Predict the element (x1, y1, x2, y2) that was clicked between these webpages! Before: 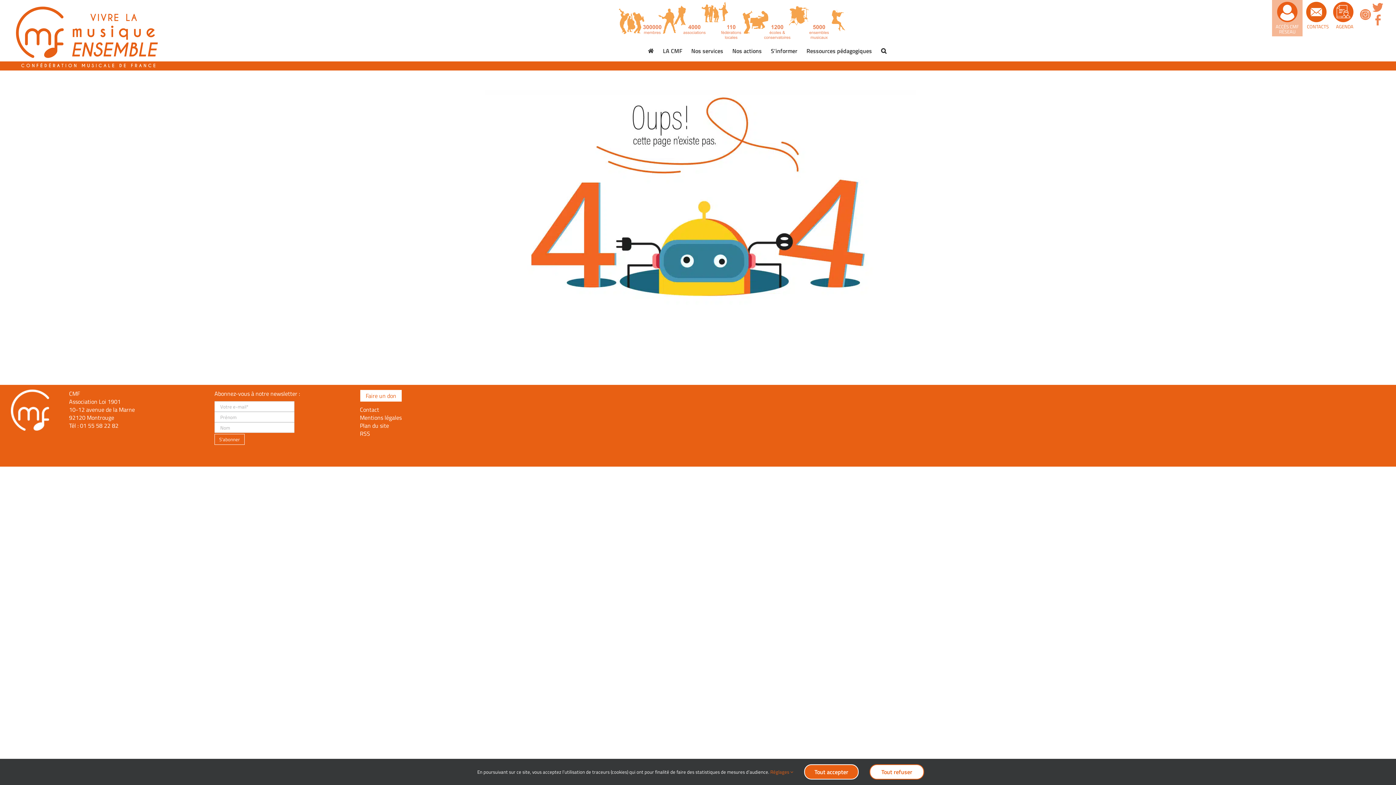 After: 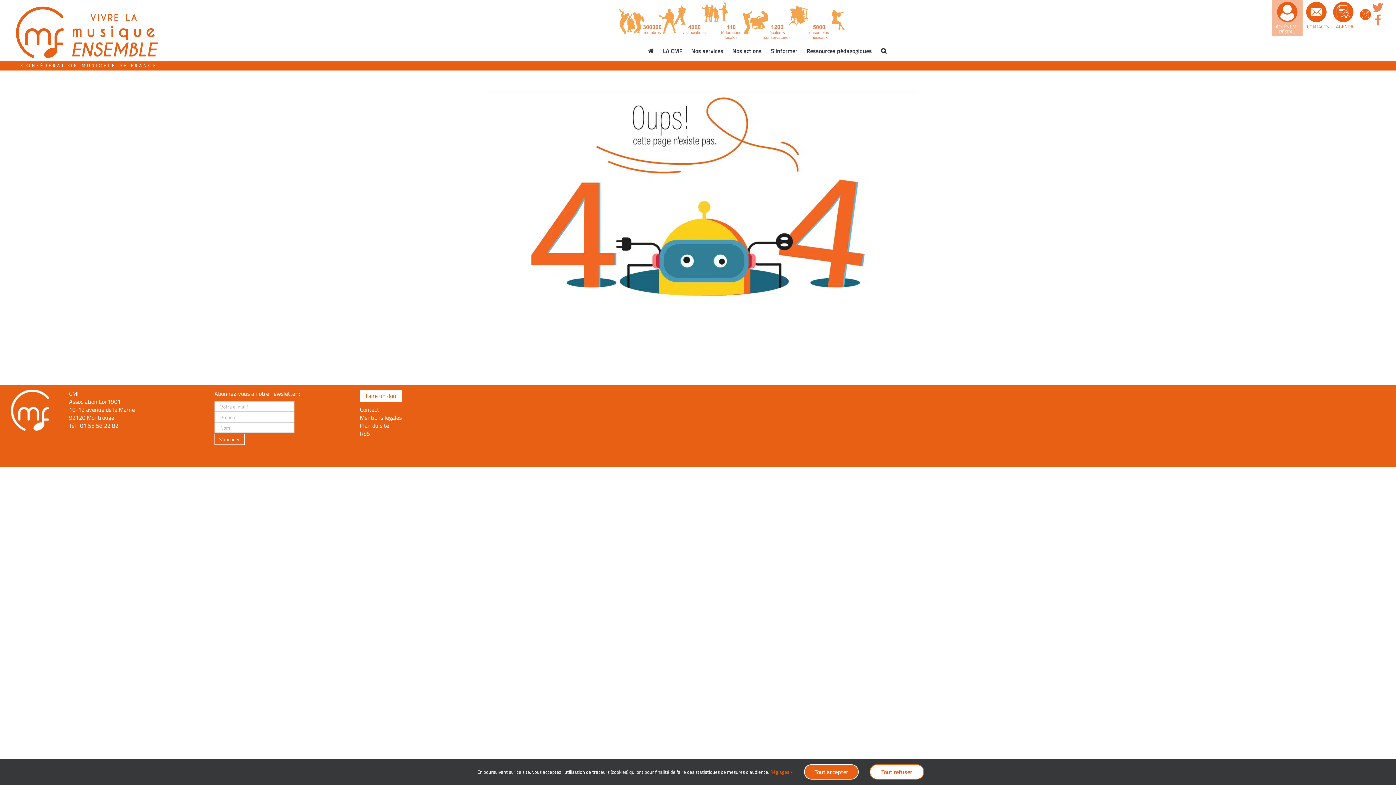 Action: bbox: (1360, 9, 1371, 20)